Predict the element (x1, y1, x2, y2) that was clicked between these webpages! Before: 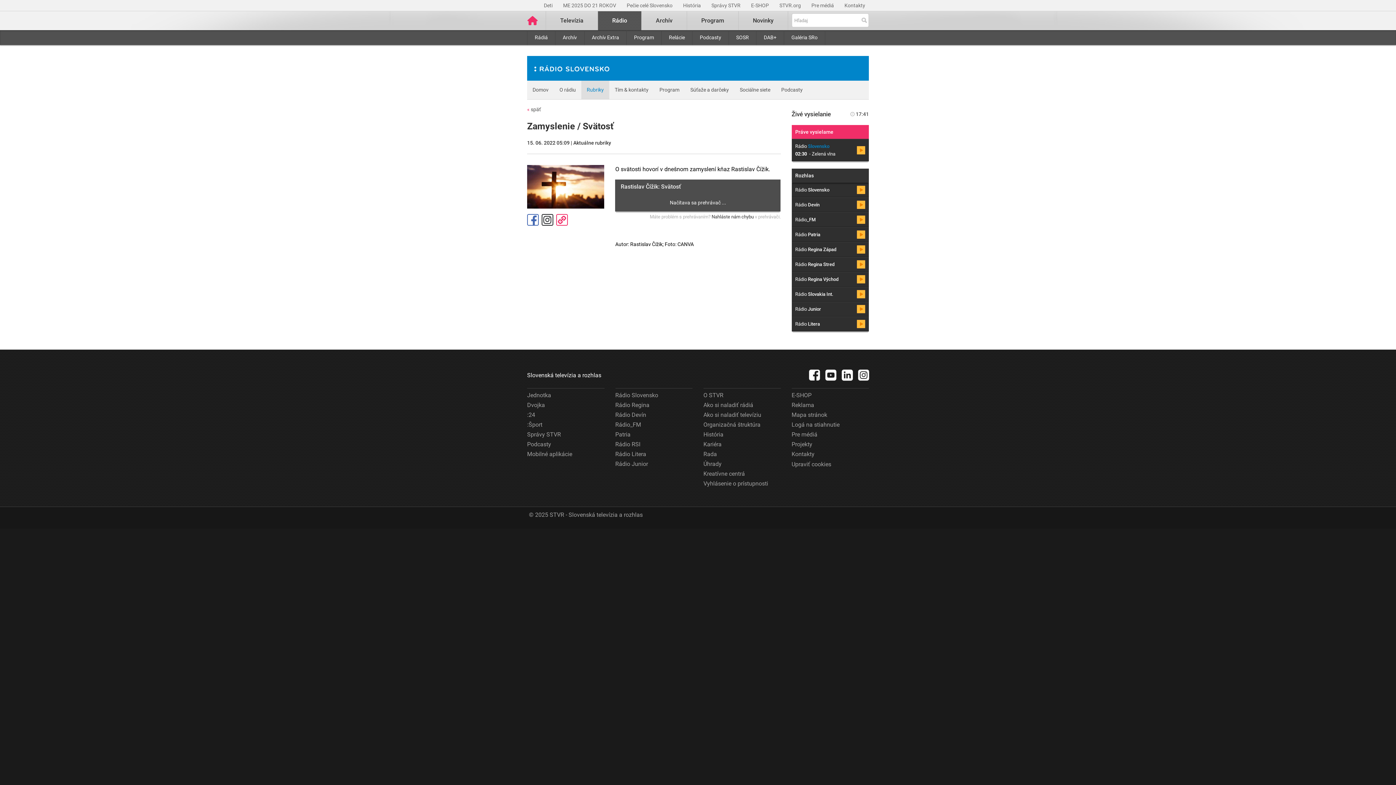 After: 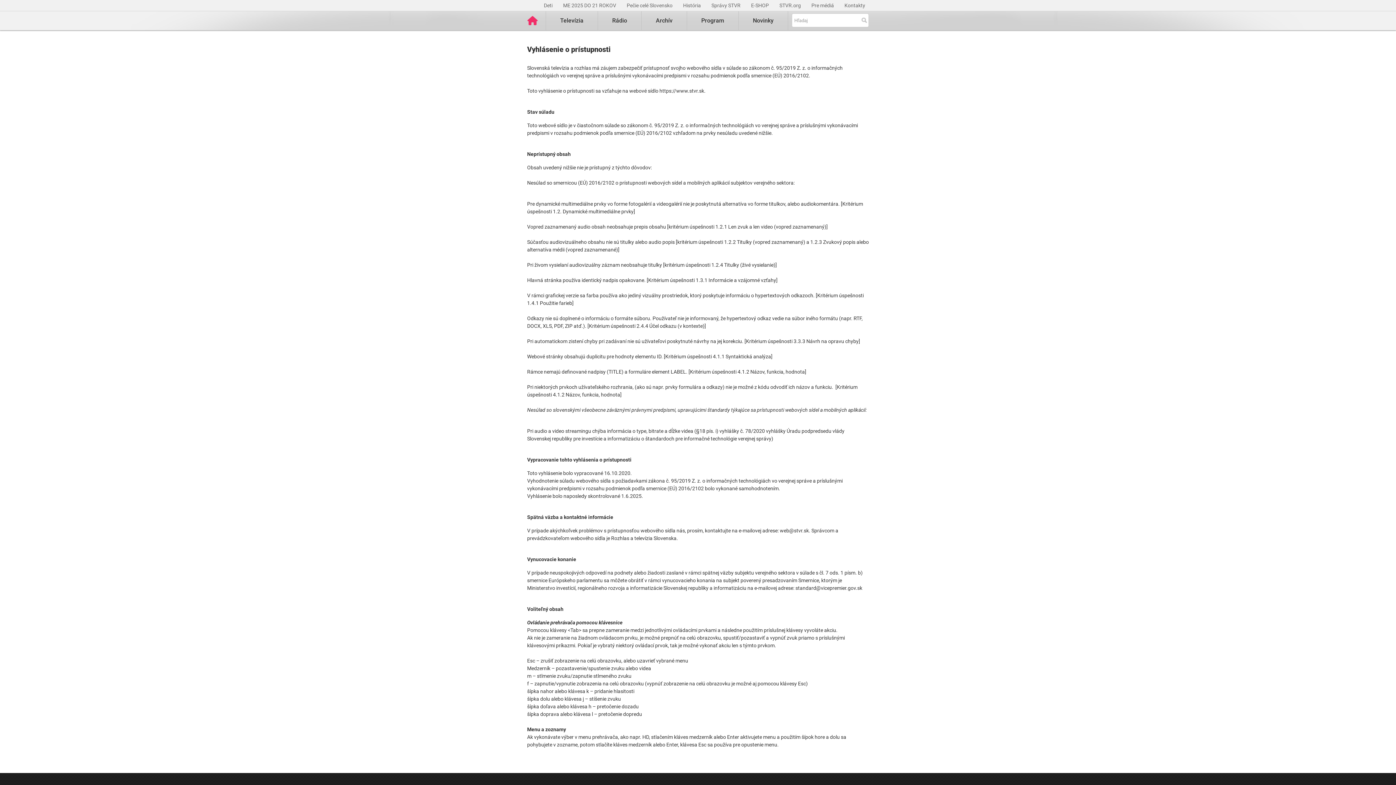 Action: label: Vyhlásenie o prístupnosti bbox: (703, 478, 768, 488)